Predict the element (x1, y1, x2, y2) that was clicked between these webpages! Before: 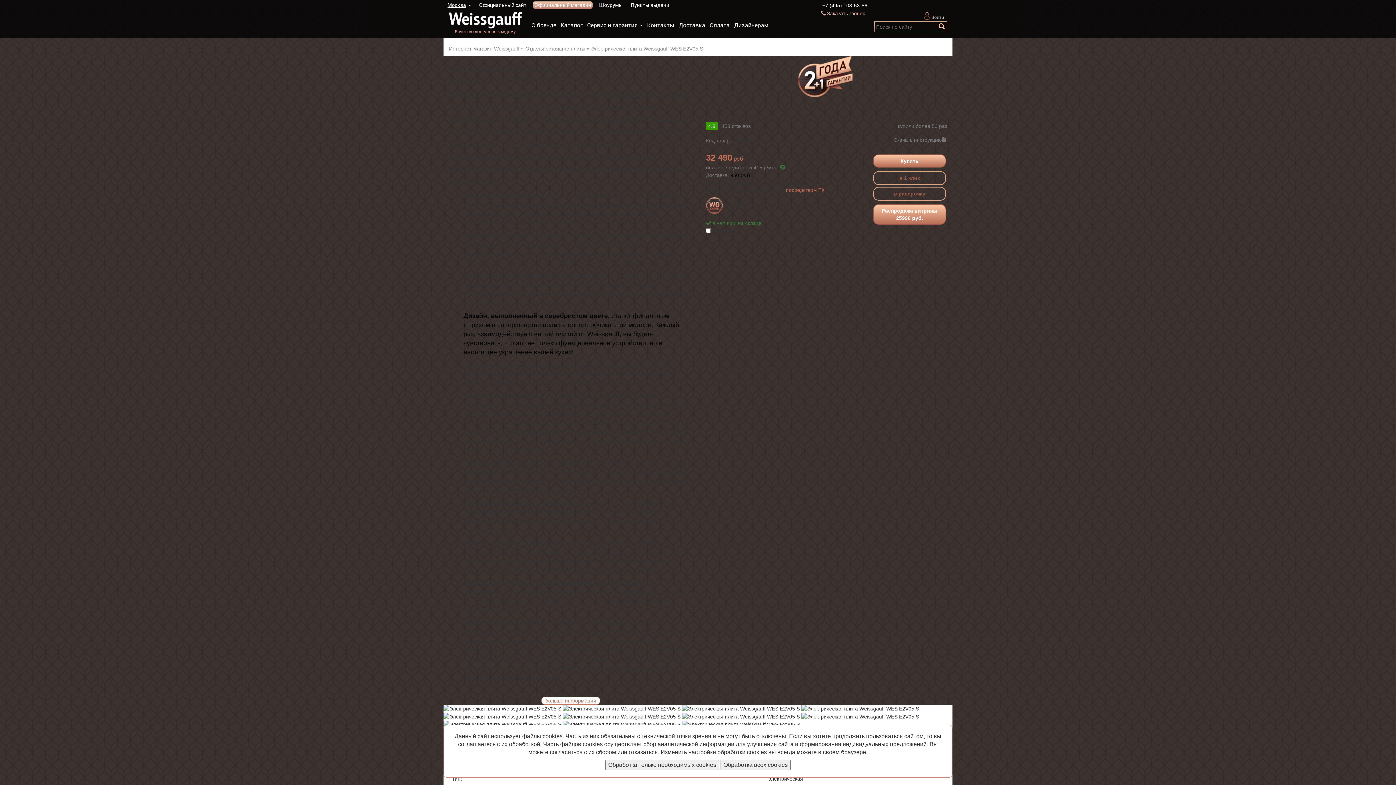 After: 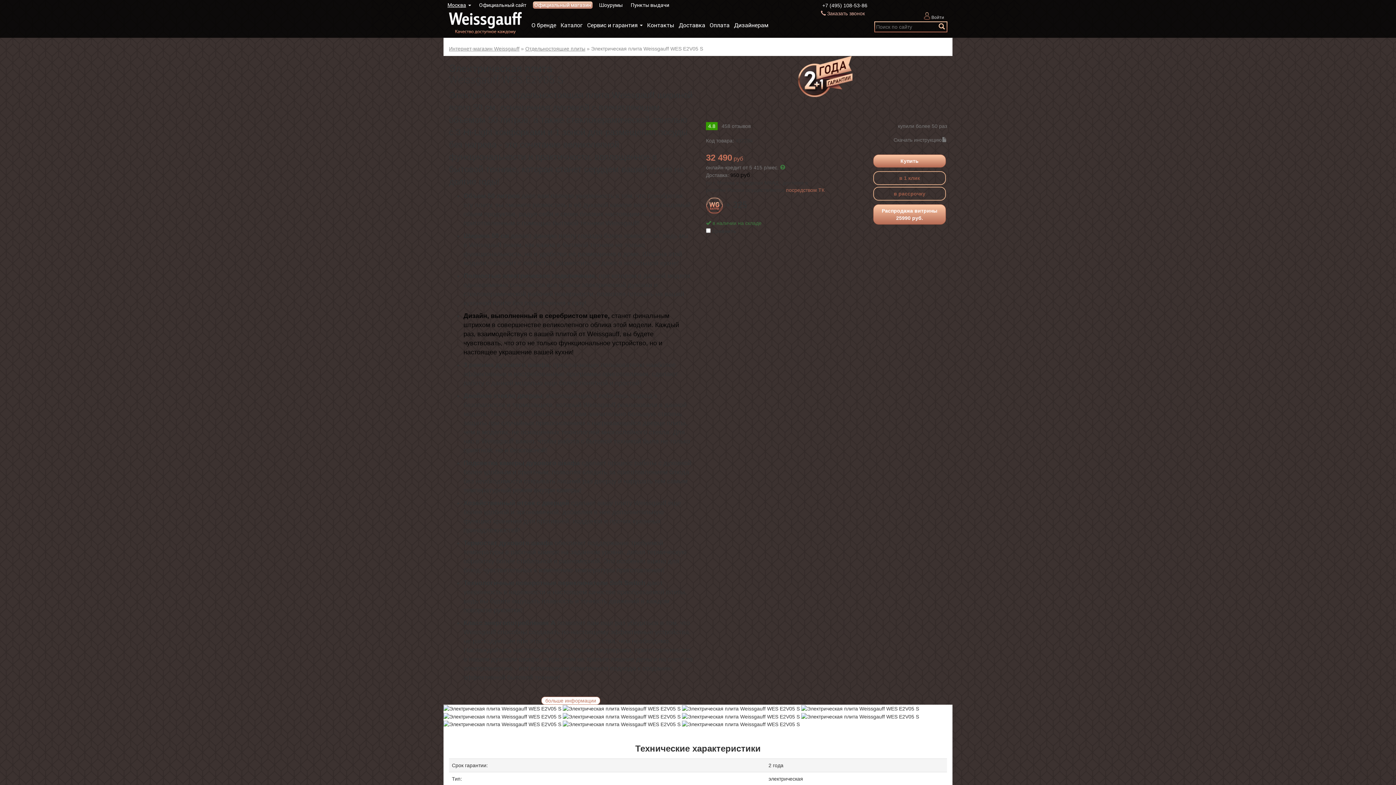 Action: bbox: (605, 760, 719, 770) label: Обработка только необходимых cookies